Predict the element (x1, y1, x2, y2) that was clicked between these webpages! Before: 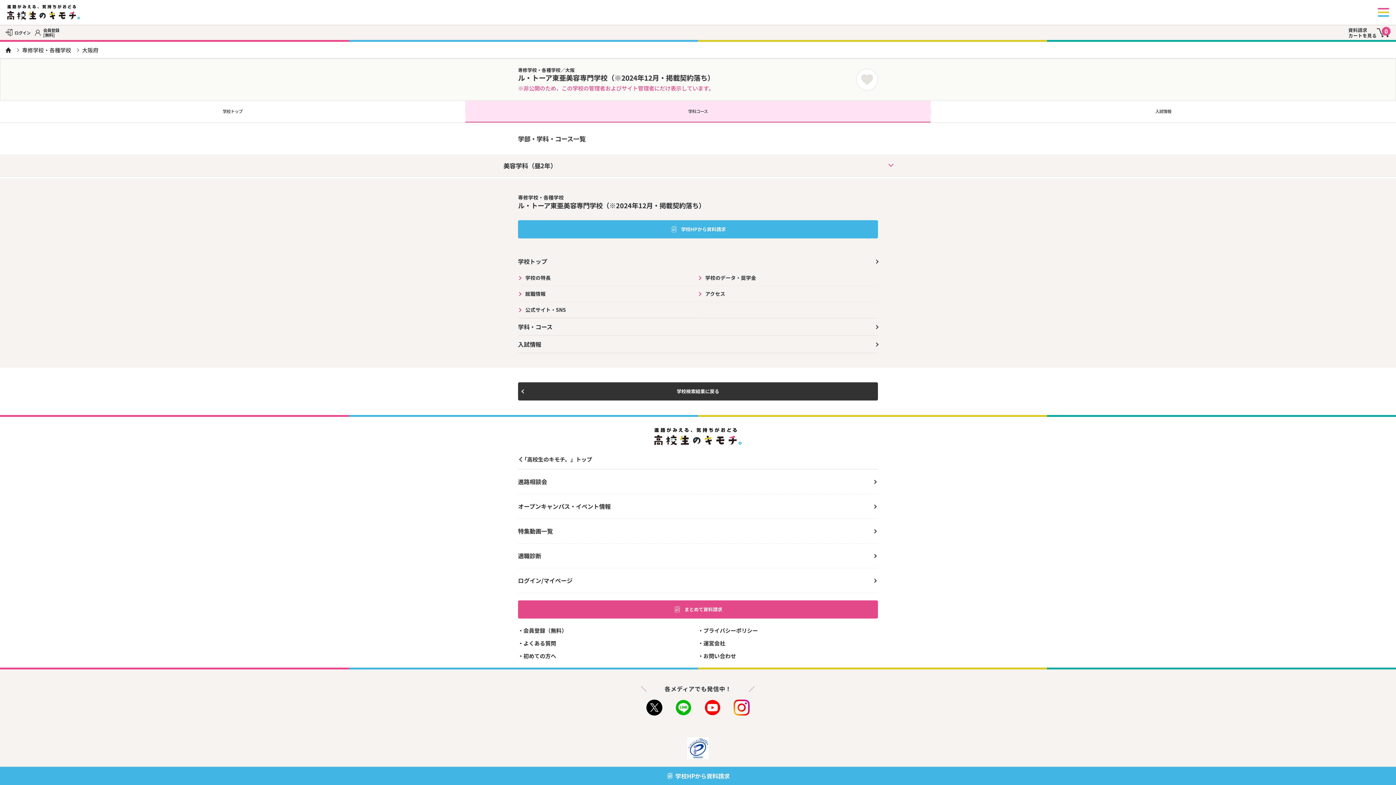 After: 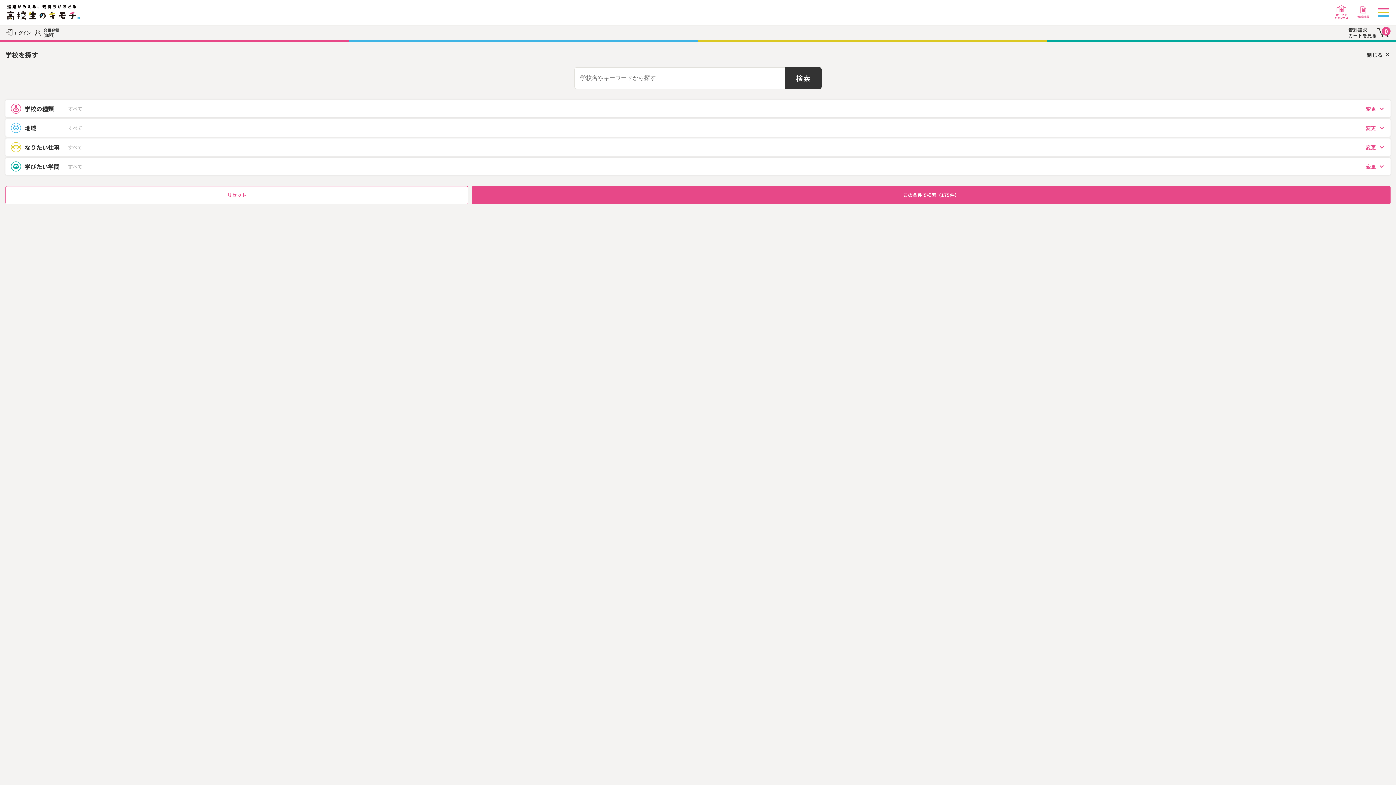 Action: bbox: (518, 600, 878, 619) label: まとめて資料請求